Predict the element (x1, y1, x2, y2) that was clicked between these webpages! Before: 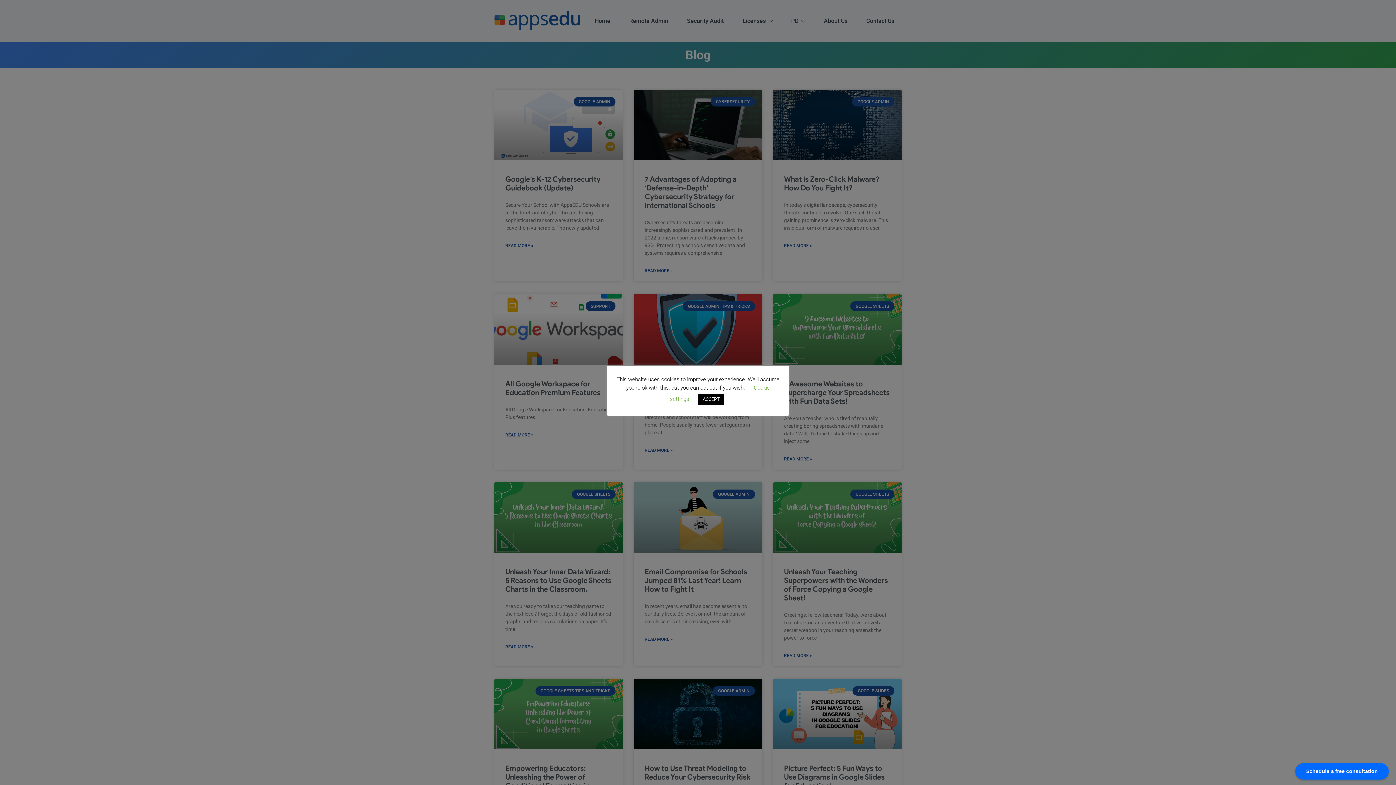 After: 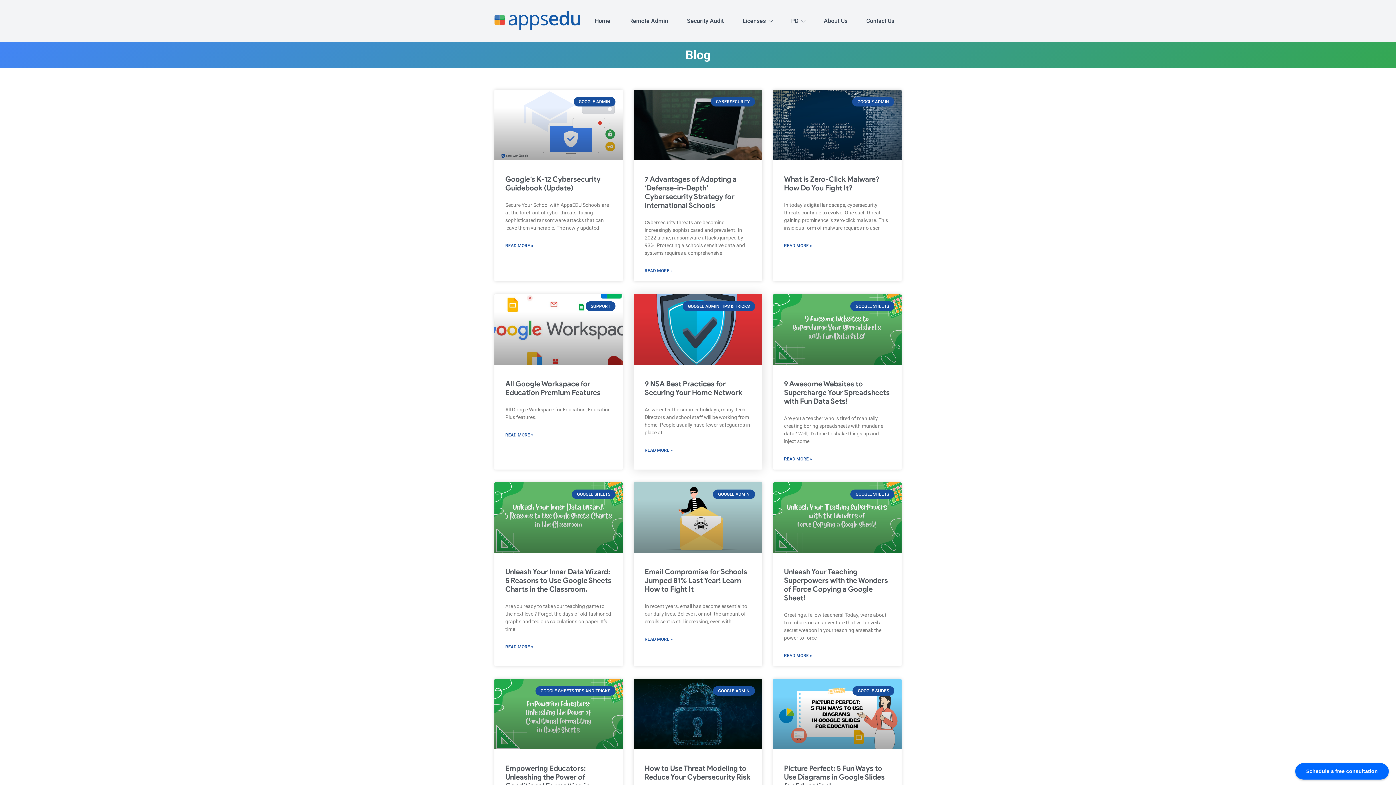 Action: bbox: (698, 393, 724, 404) label: ACCEPT